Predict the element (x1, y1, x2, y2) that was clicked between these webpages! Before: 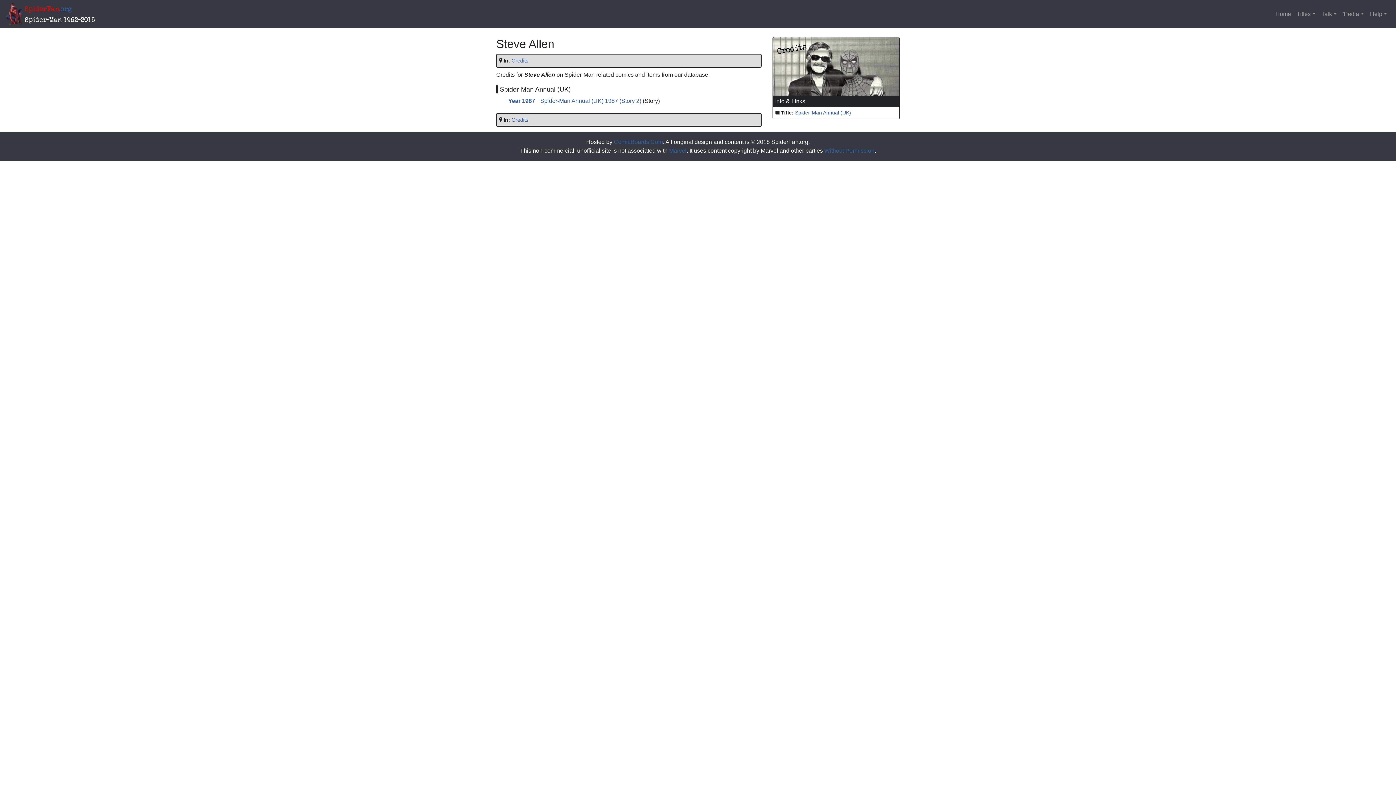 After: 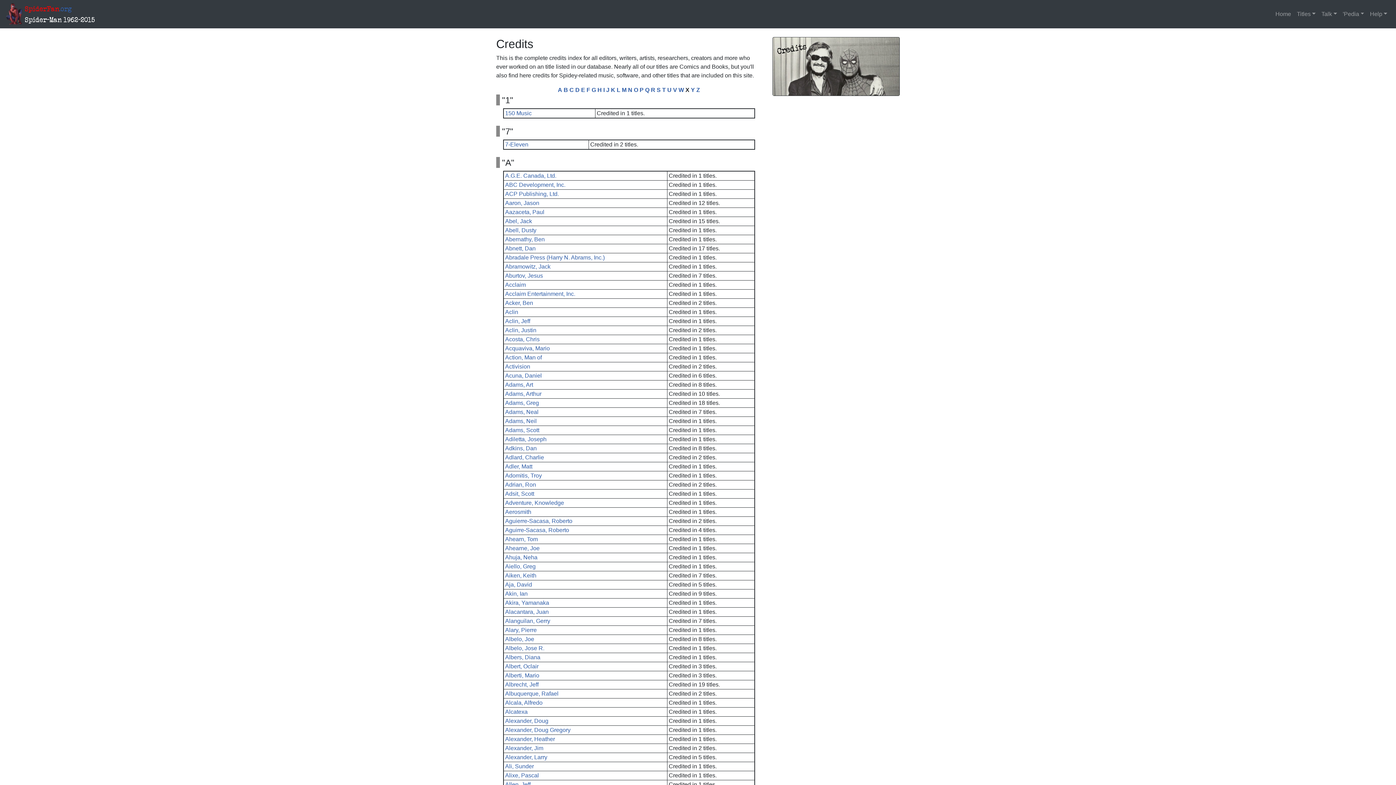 Action: label: Credits bbox: (511, 116, 528, 122)